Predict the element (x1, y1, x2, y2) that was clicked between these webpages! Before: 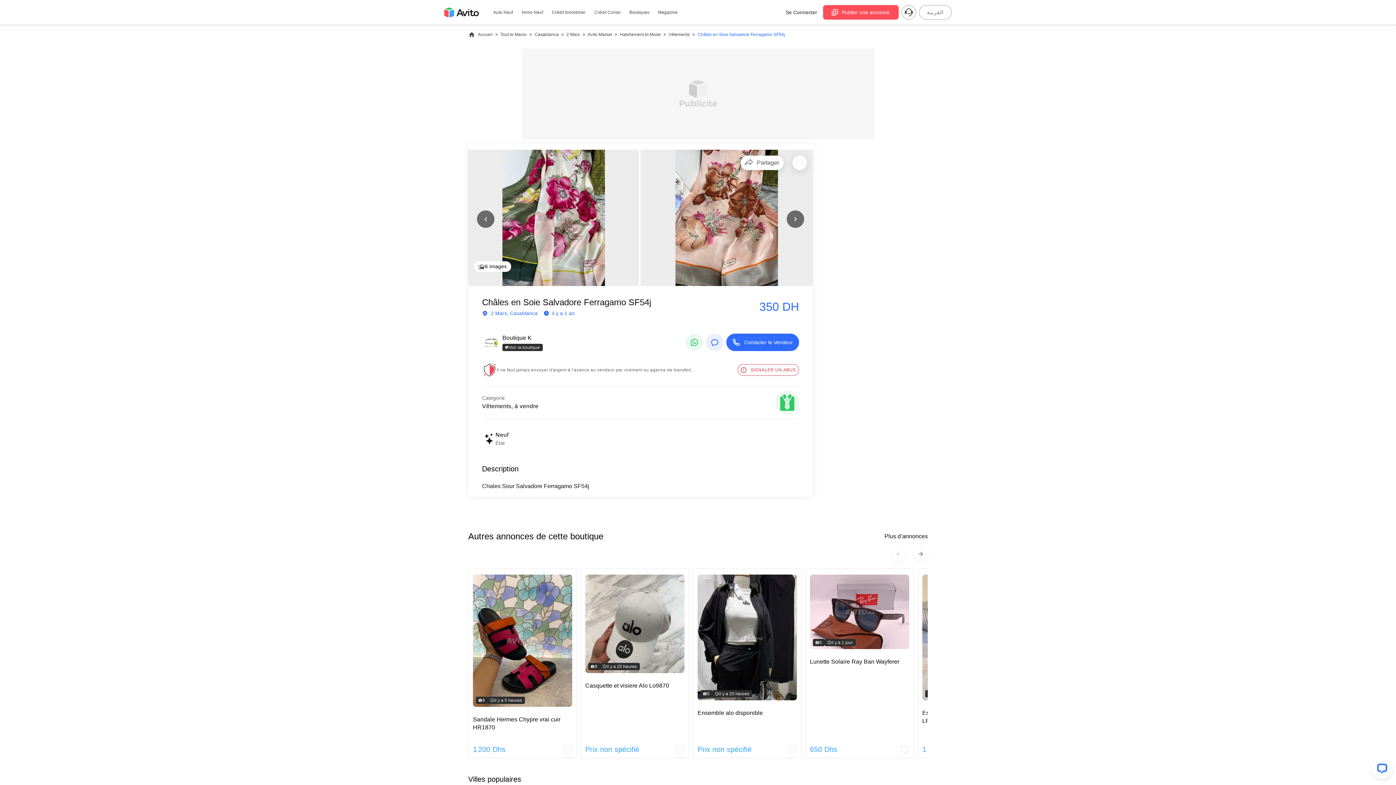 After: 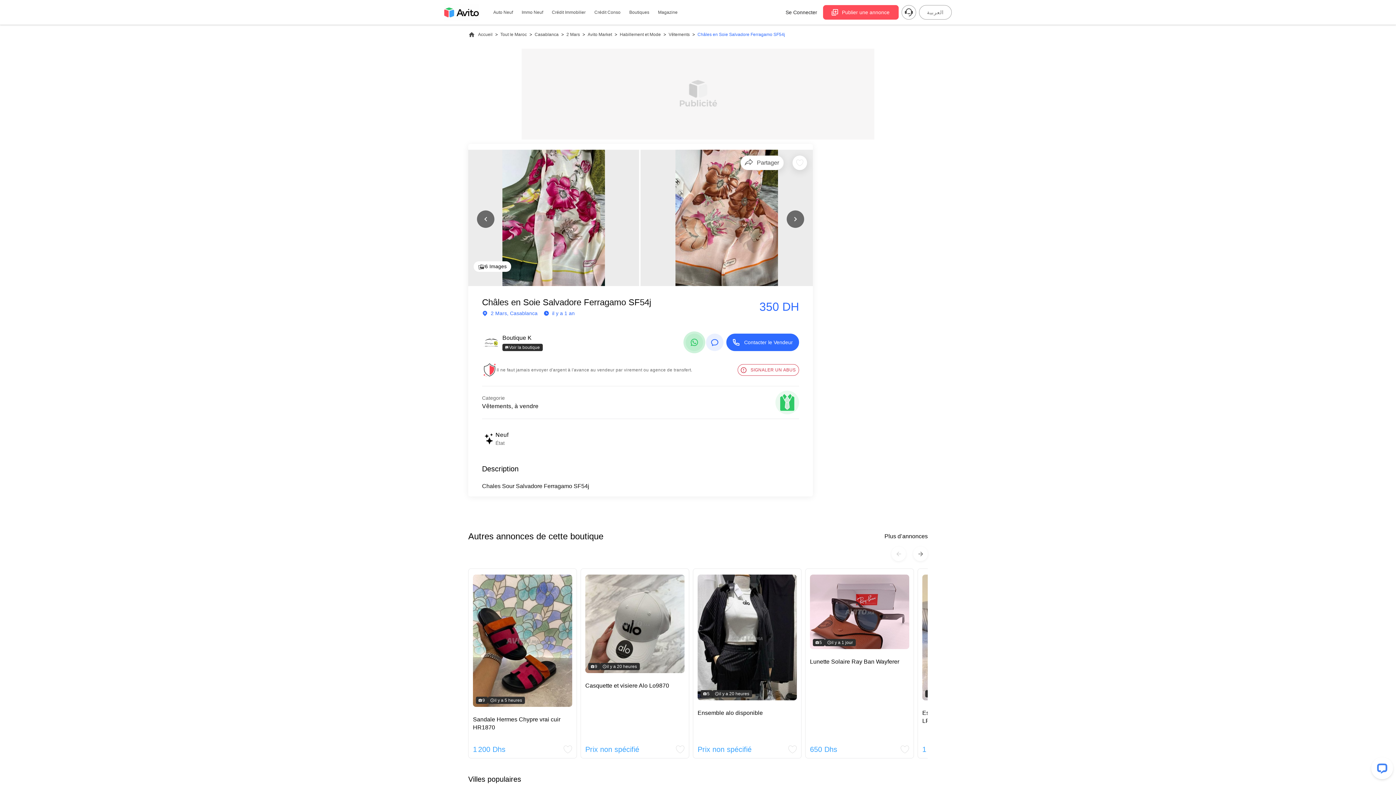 Action: bbox: (685, 333, 703, 351)